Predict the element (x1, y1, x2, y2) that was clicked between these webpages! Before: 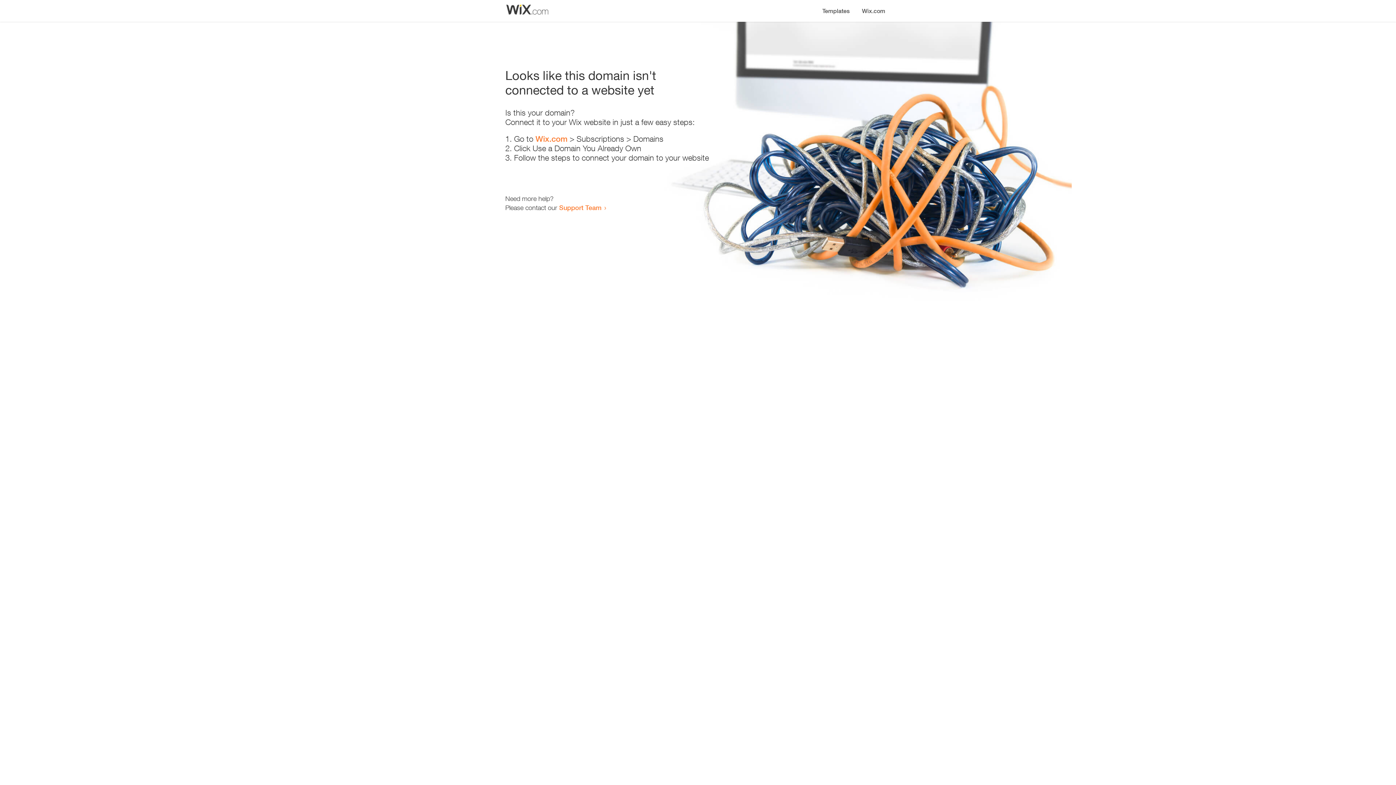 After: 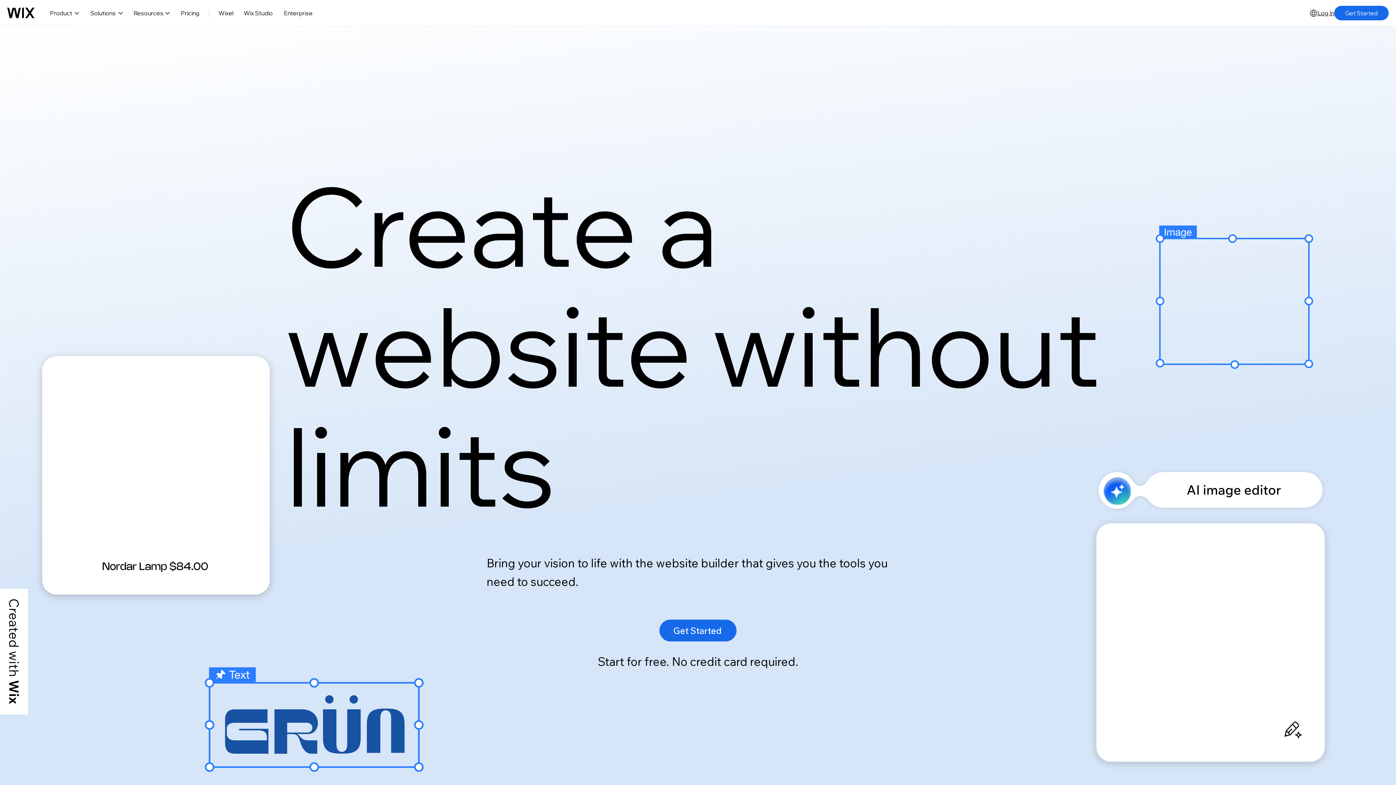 Action: bbox: (535, 134, 567, 143) label: Wix.com